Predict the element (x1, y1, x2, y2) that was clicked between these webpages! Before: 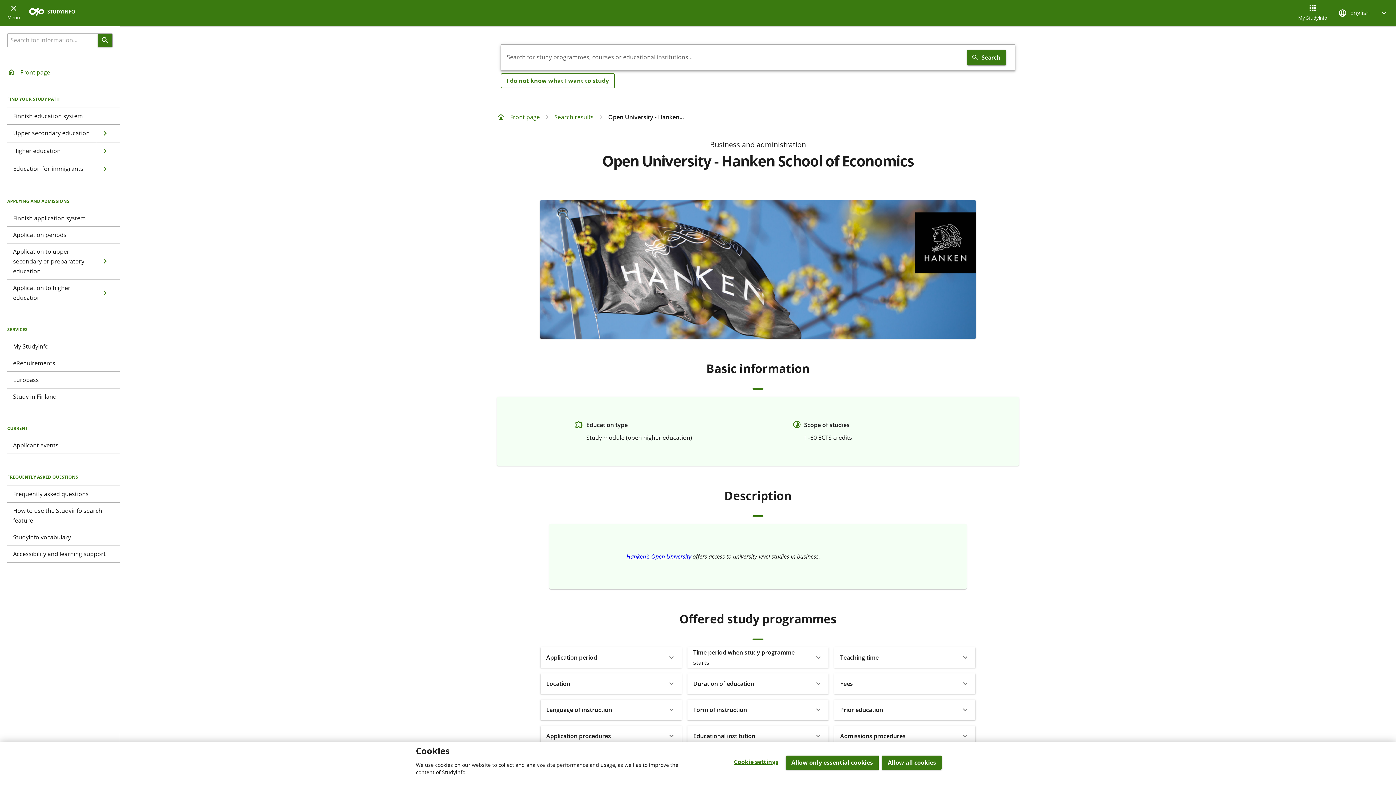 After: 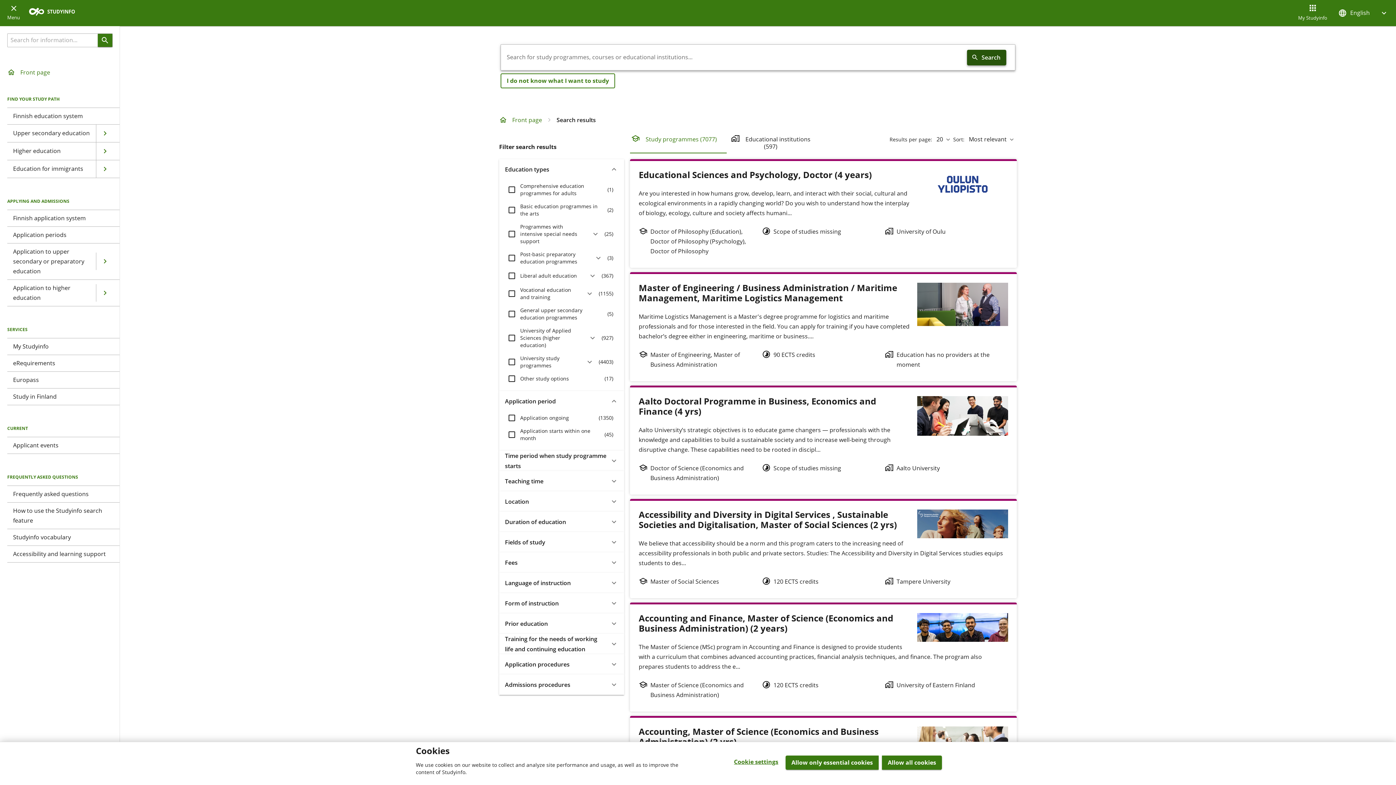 Action: label: Search bbox: (967, 49, 1006, 65)